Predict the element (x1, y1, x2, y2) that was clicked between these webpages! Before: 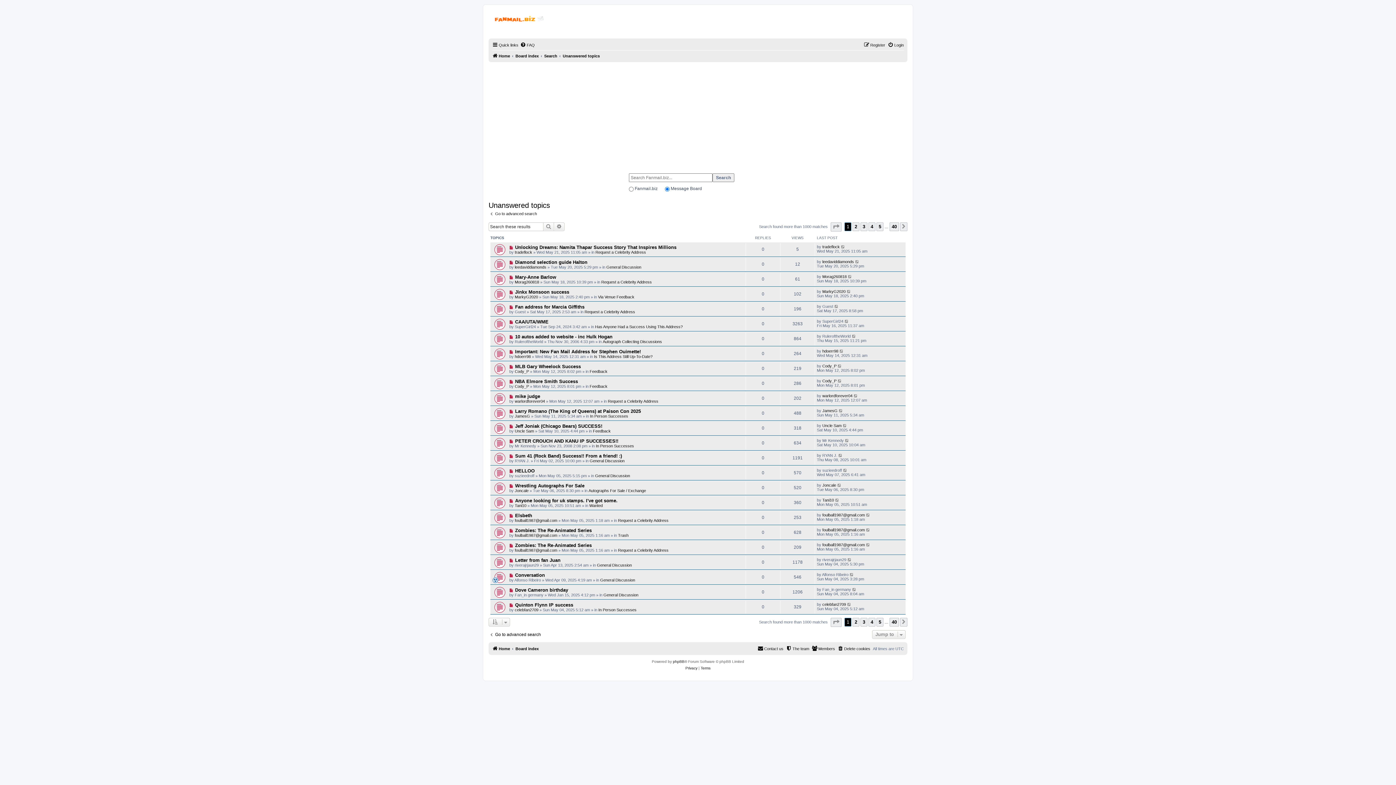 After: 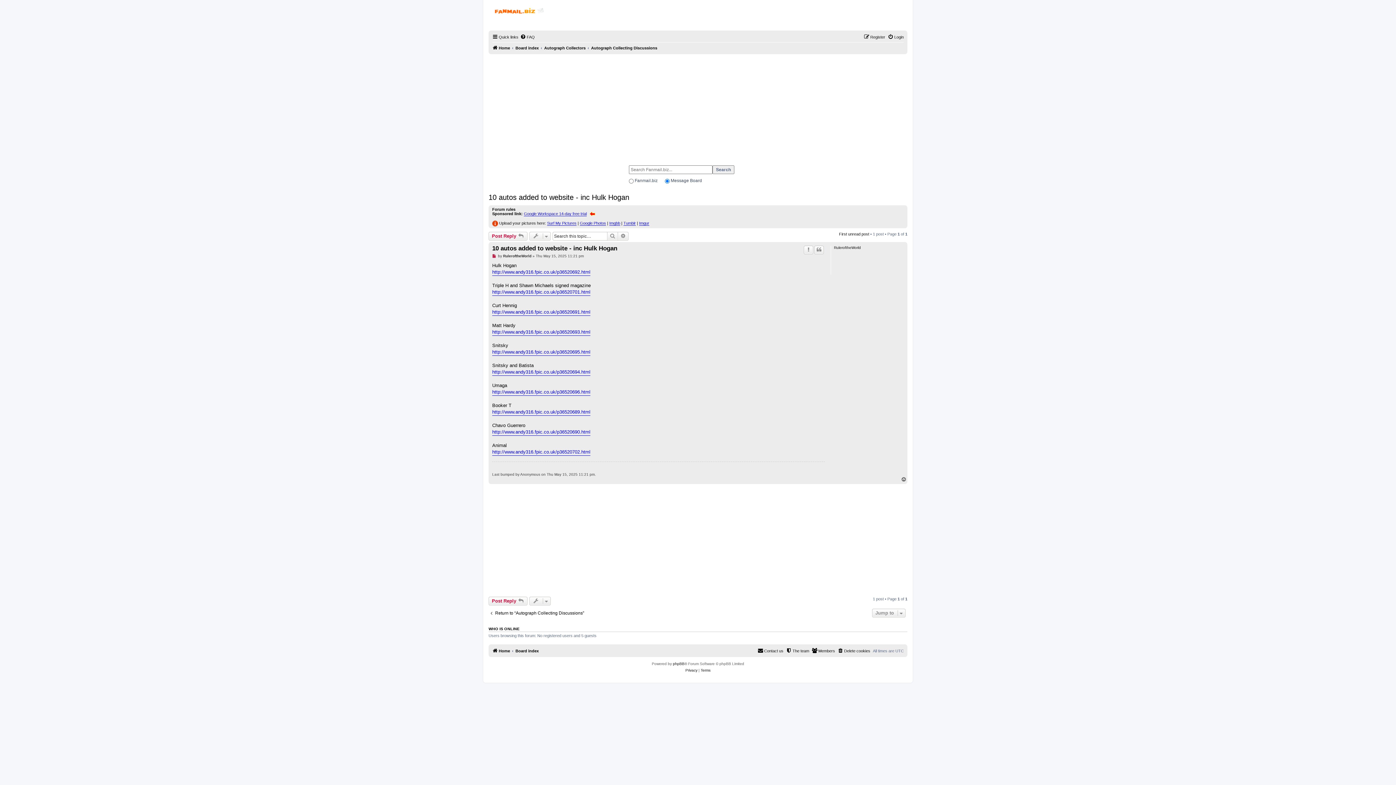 Action: bbox: (852, 334, 856, 338)